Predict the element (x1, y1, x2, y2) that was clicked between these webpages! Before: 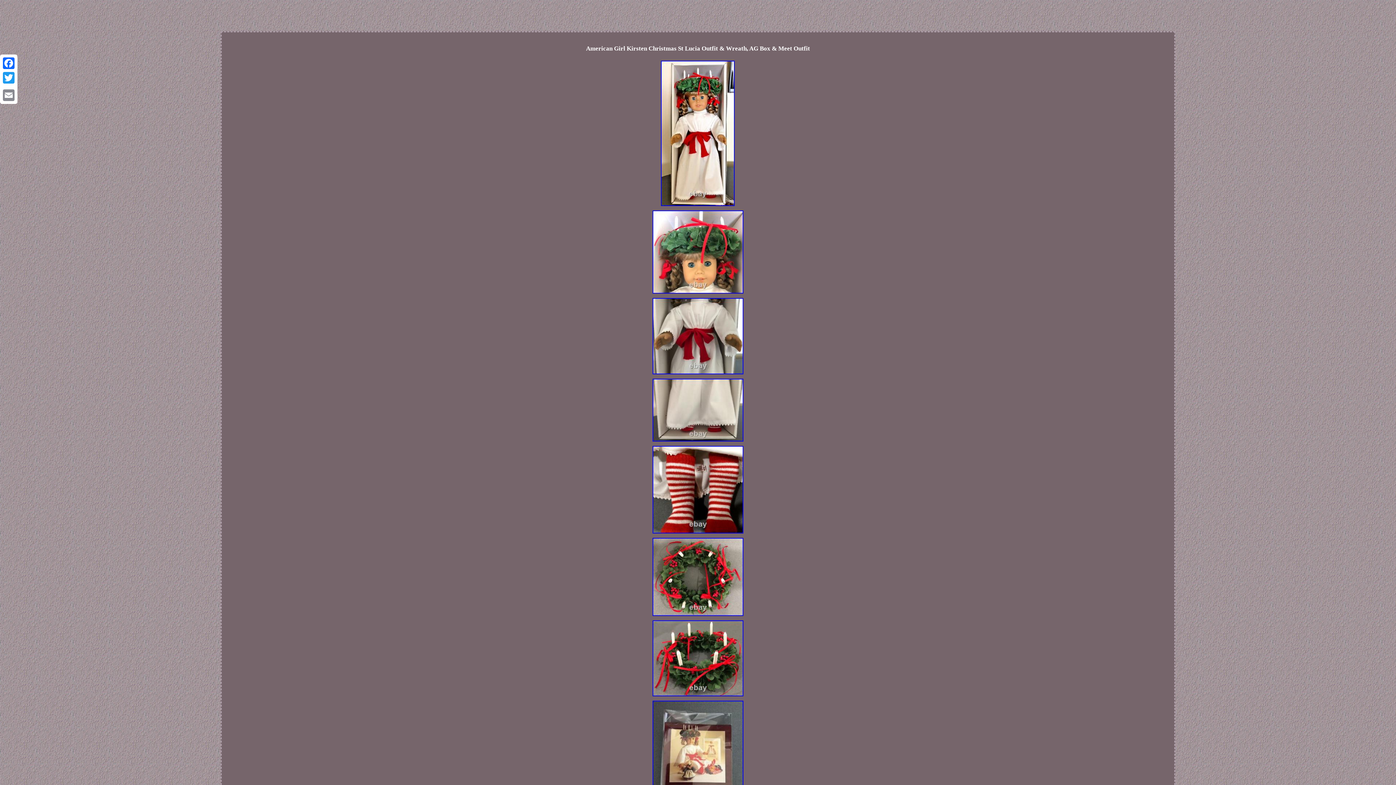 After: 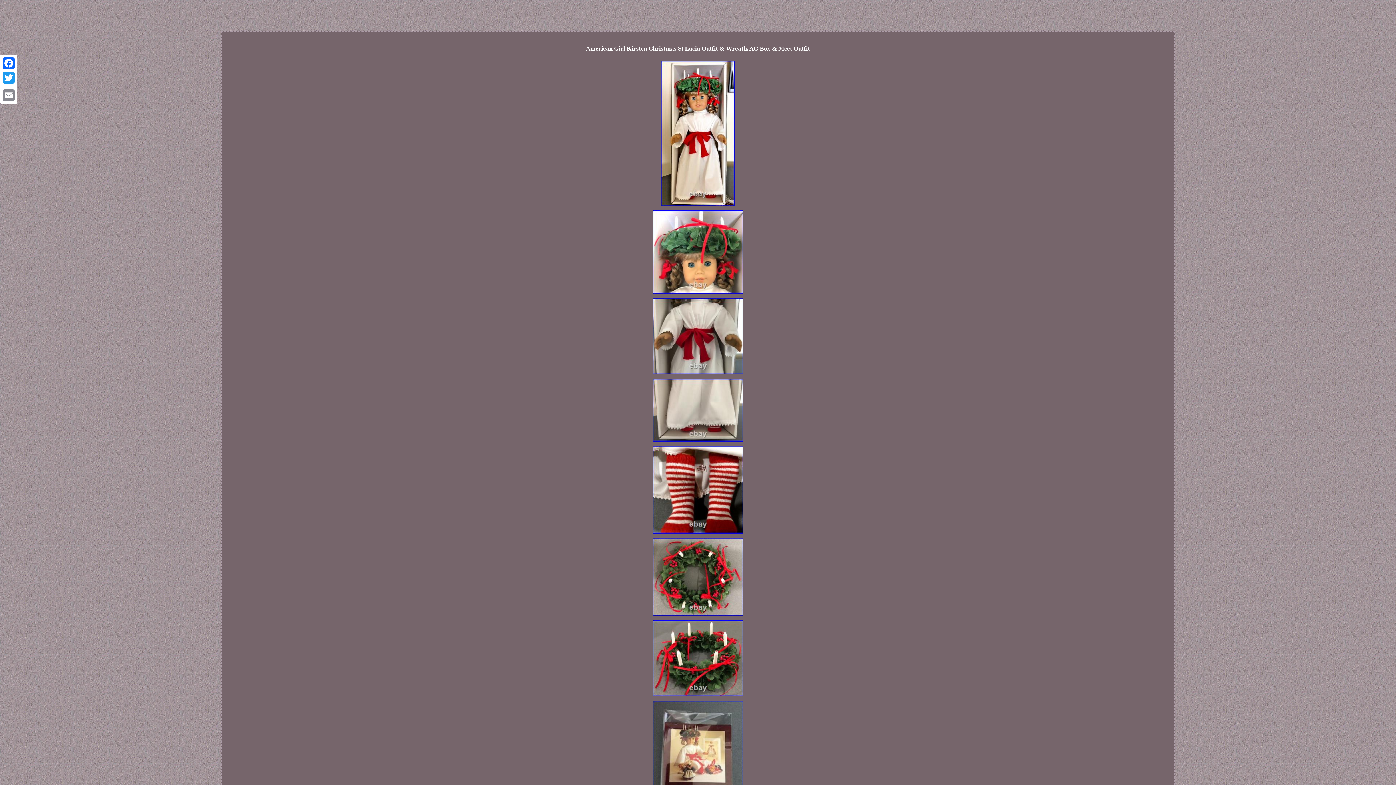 Action: bbox: (651, 531, 745, 536)